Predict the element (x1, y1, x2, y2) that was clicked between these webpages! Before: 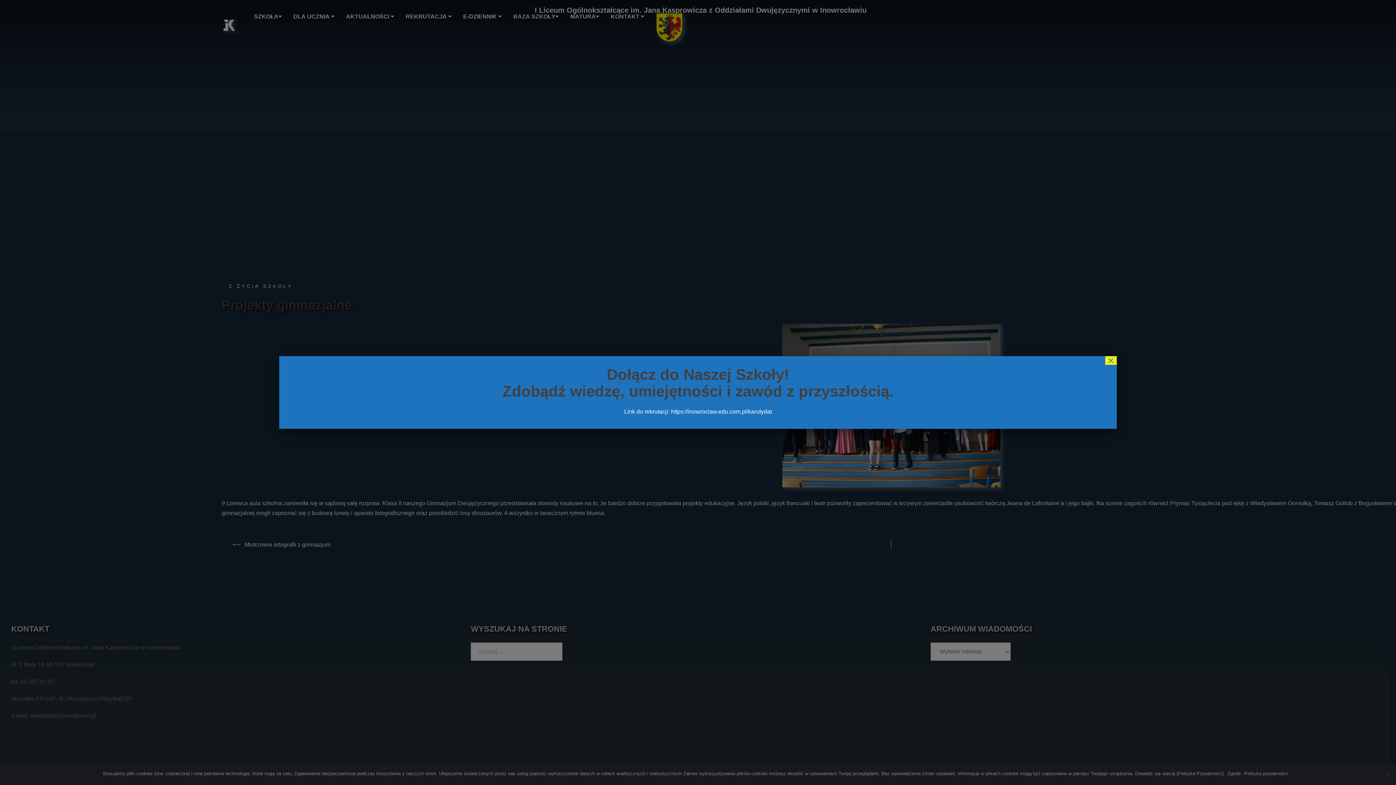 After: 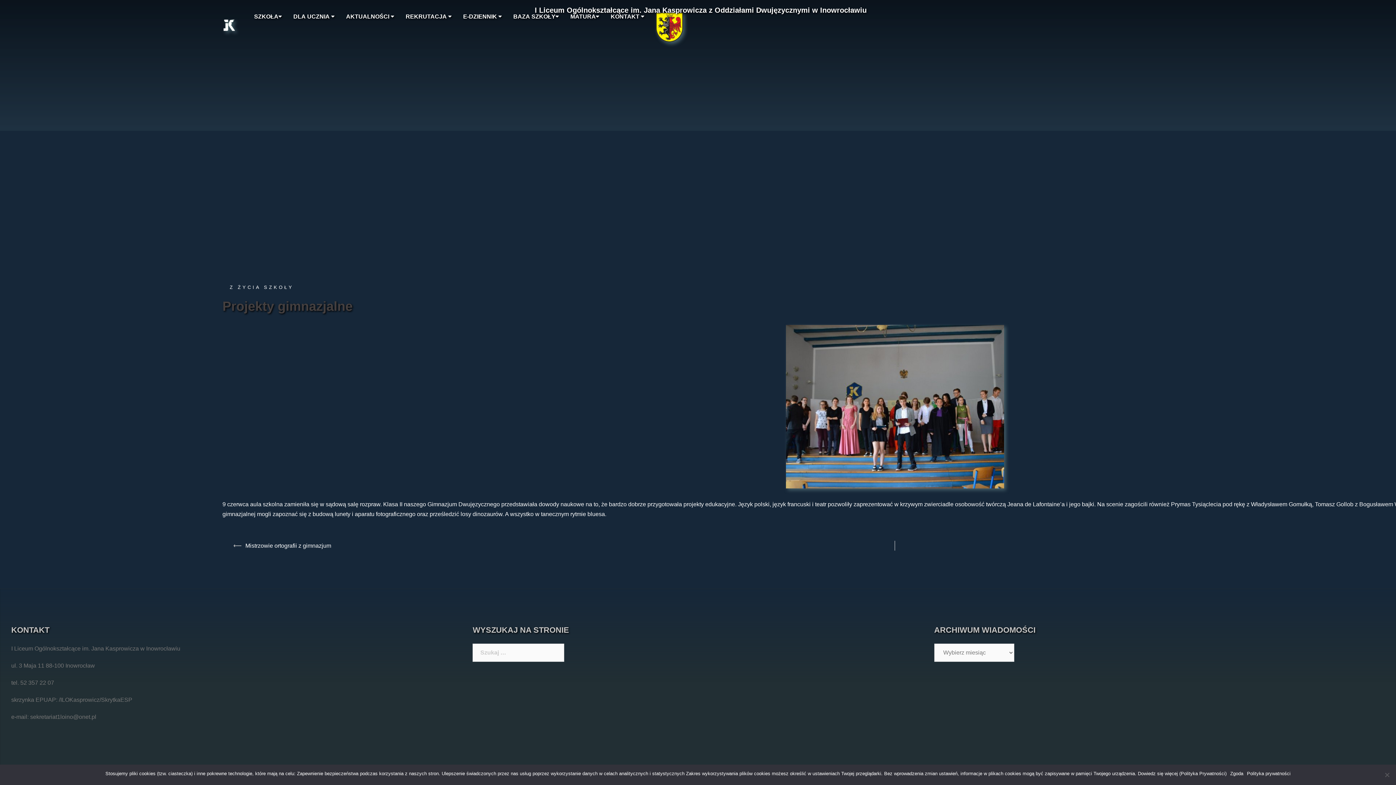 Action: label: Zamknij bbox: (1105, 356, 1117, 365)